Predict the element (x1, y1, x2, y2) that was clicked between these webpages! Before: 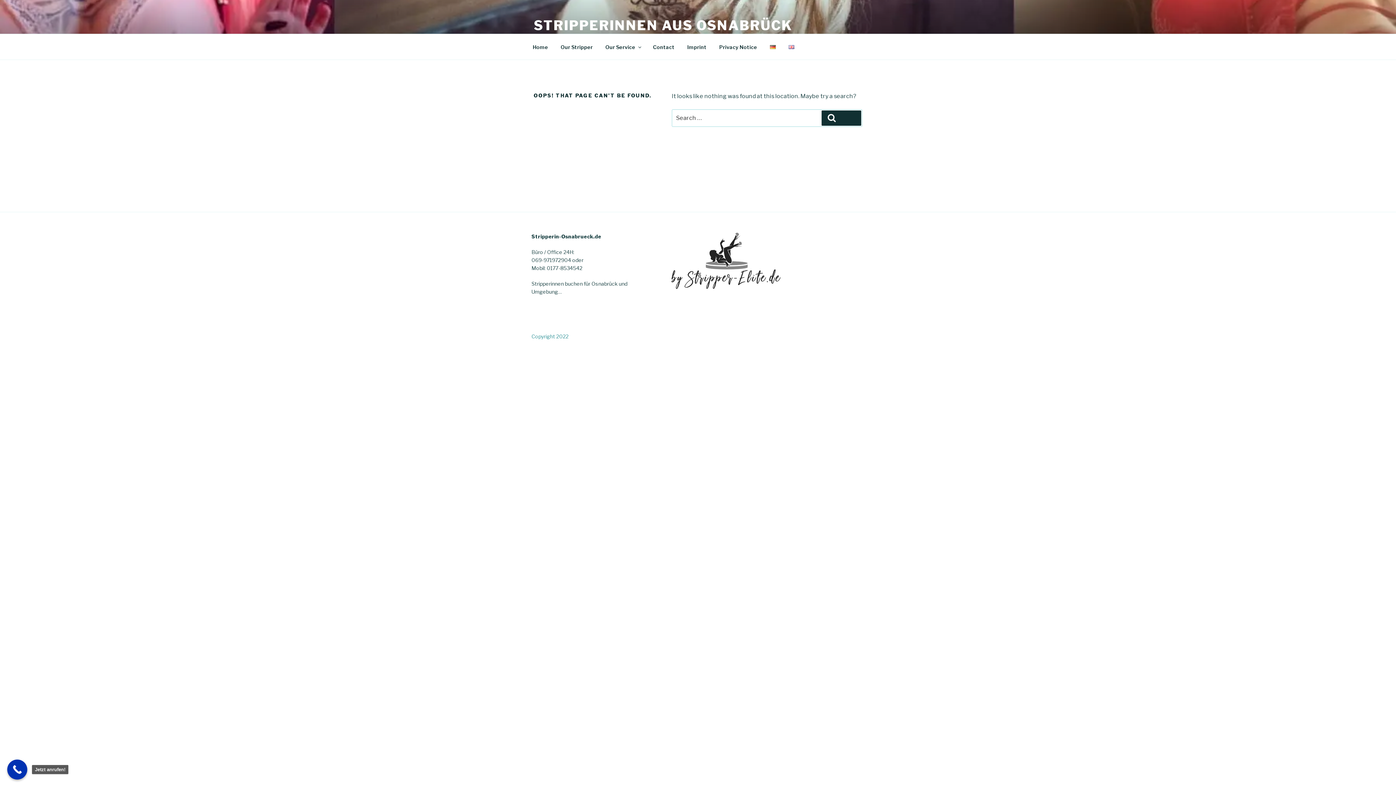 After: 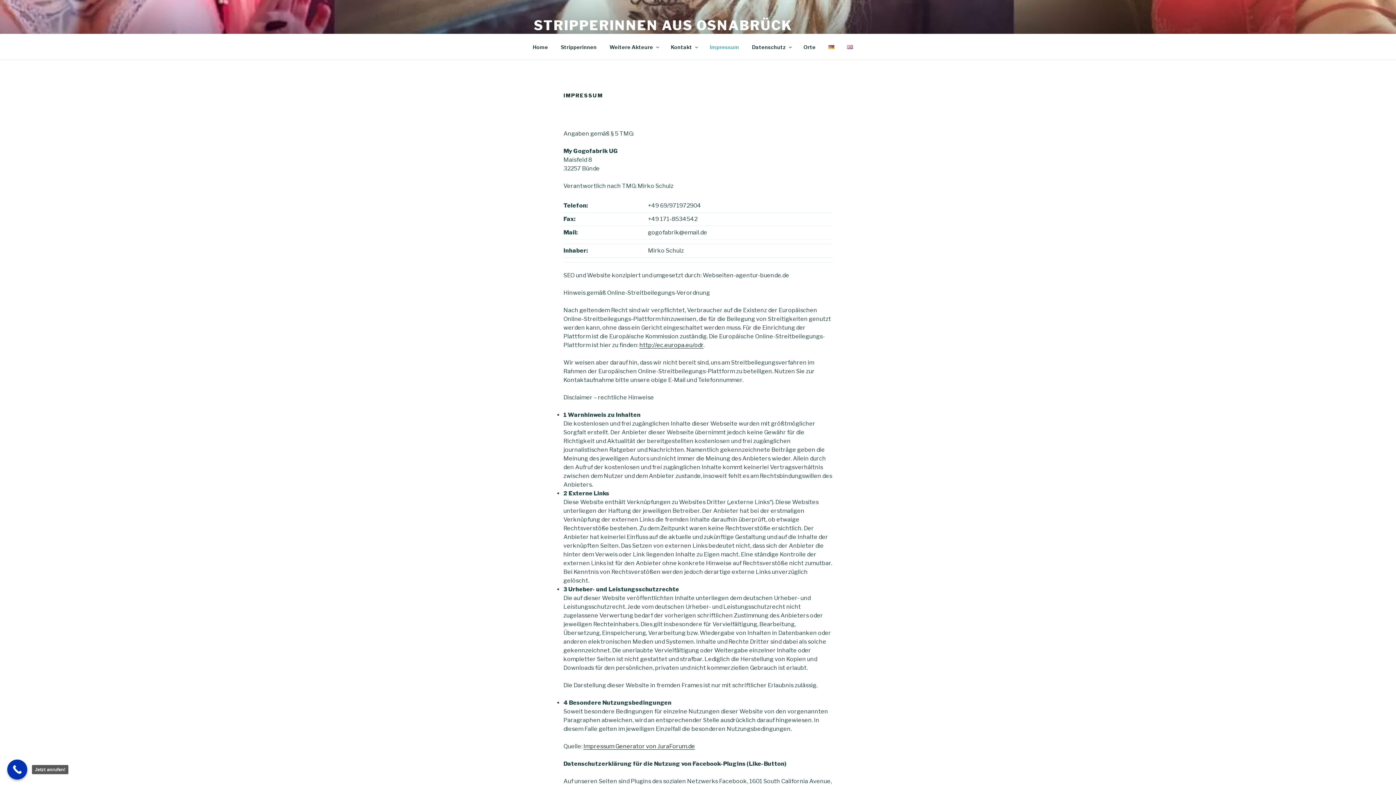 Action: label: Imprint bbox: (681, 38, 713, 55)